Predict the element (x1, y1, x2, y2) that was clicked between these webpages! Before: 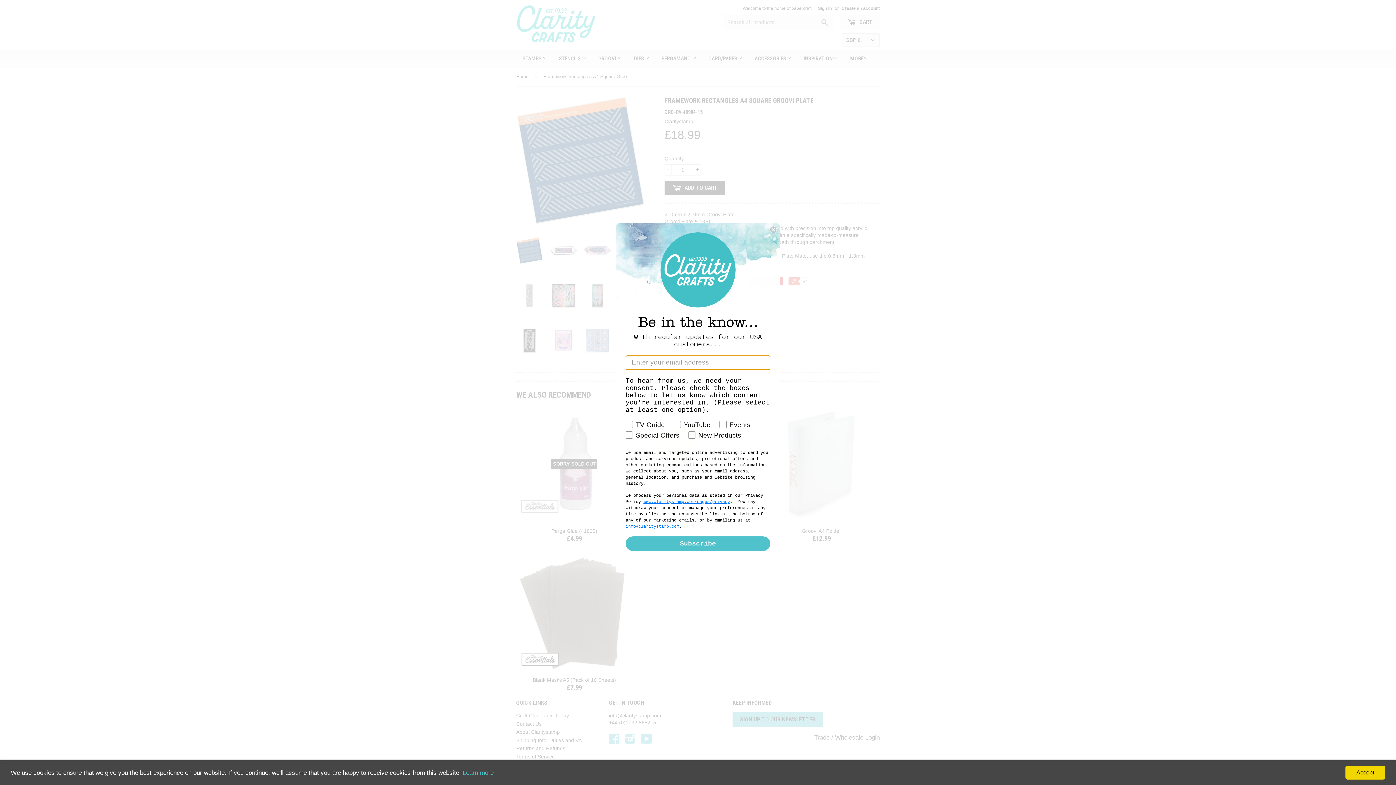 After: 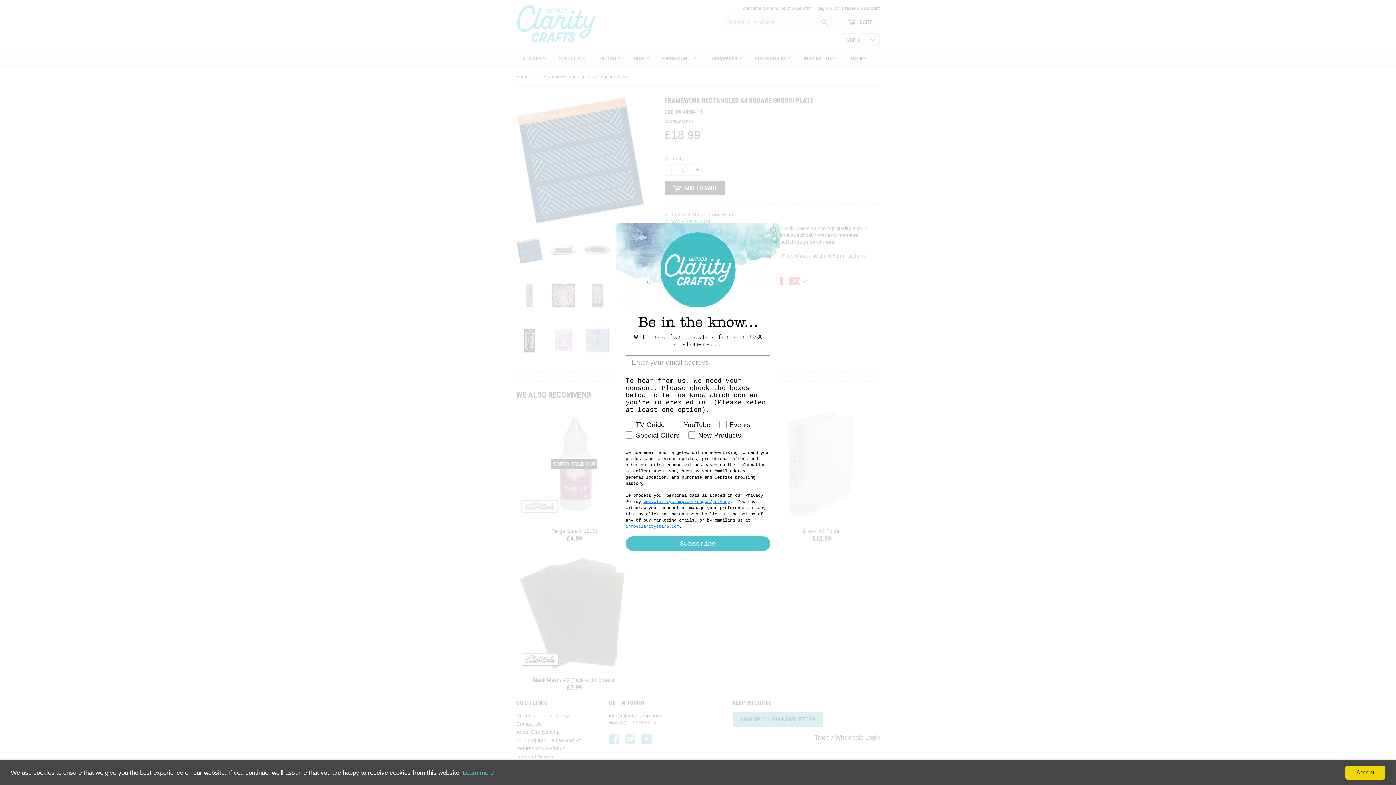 Action: bbox: (643, 499, 730, 504) label: www.claritystamp.com/pages/privacy